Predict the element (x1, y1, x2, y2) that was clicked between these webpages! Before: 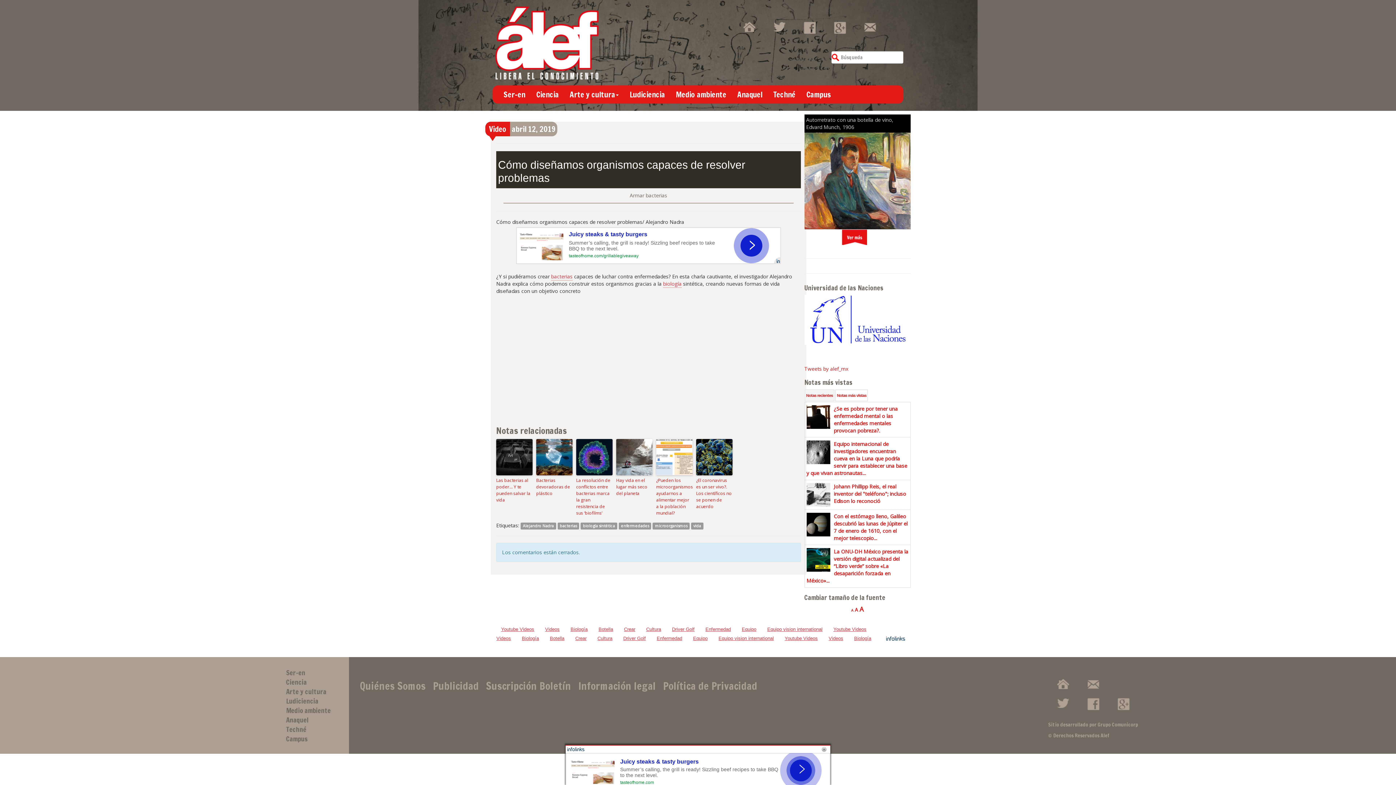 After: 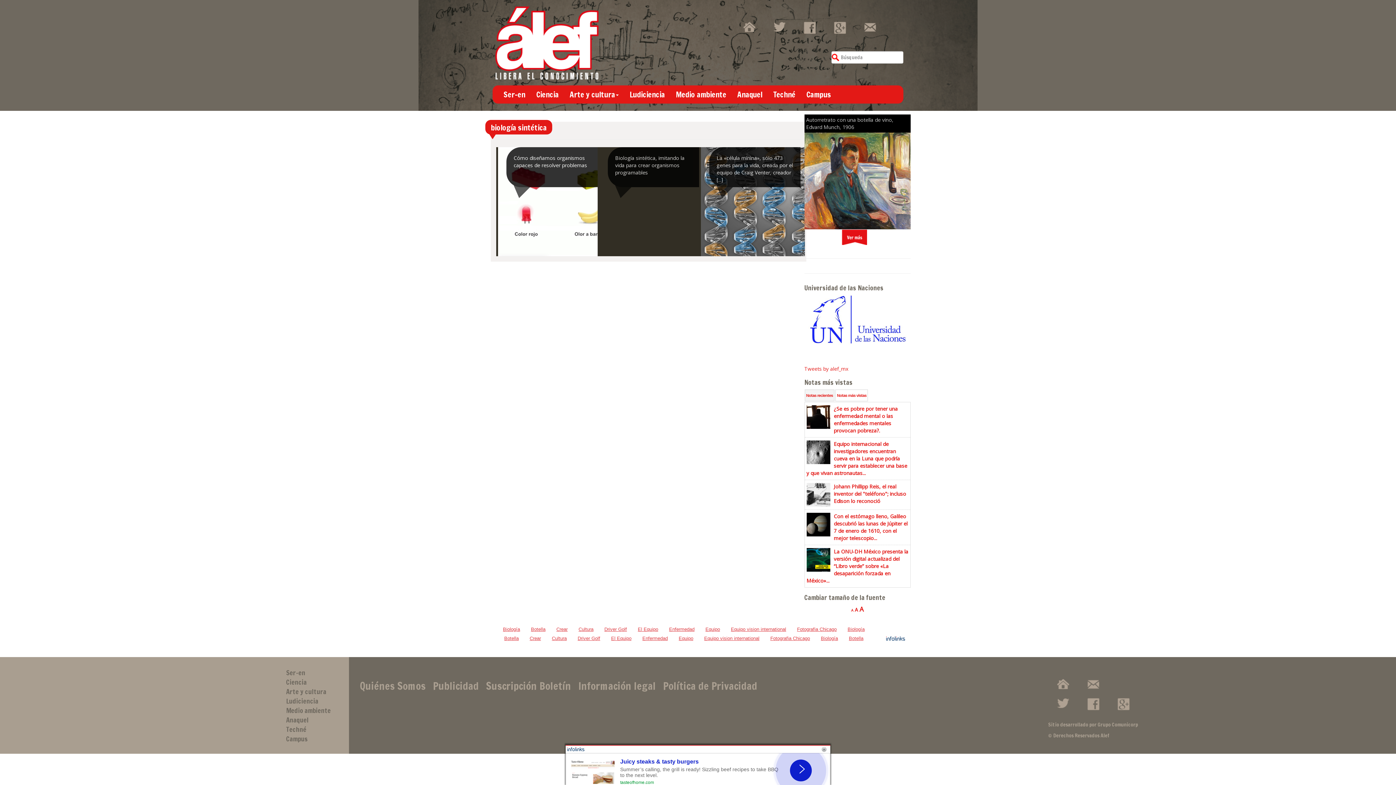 Action: label: biología sintética bbox: (580, 522, 617, 529)